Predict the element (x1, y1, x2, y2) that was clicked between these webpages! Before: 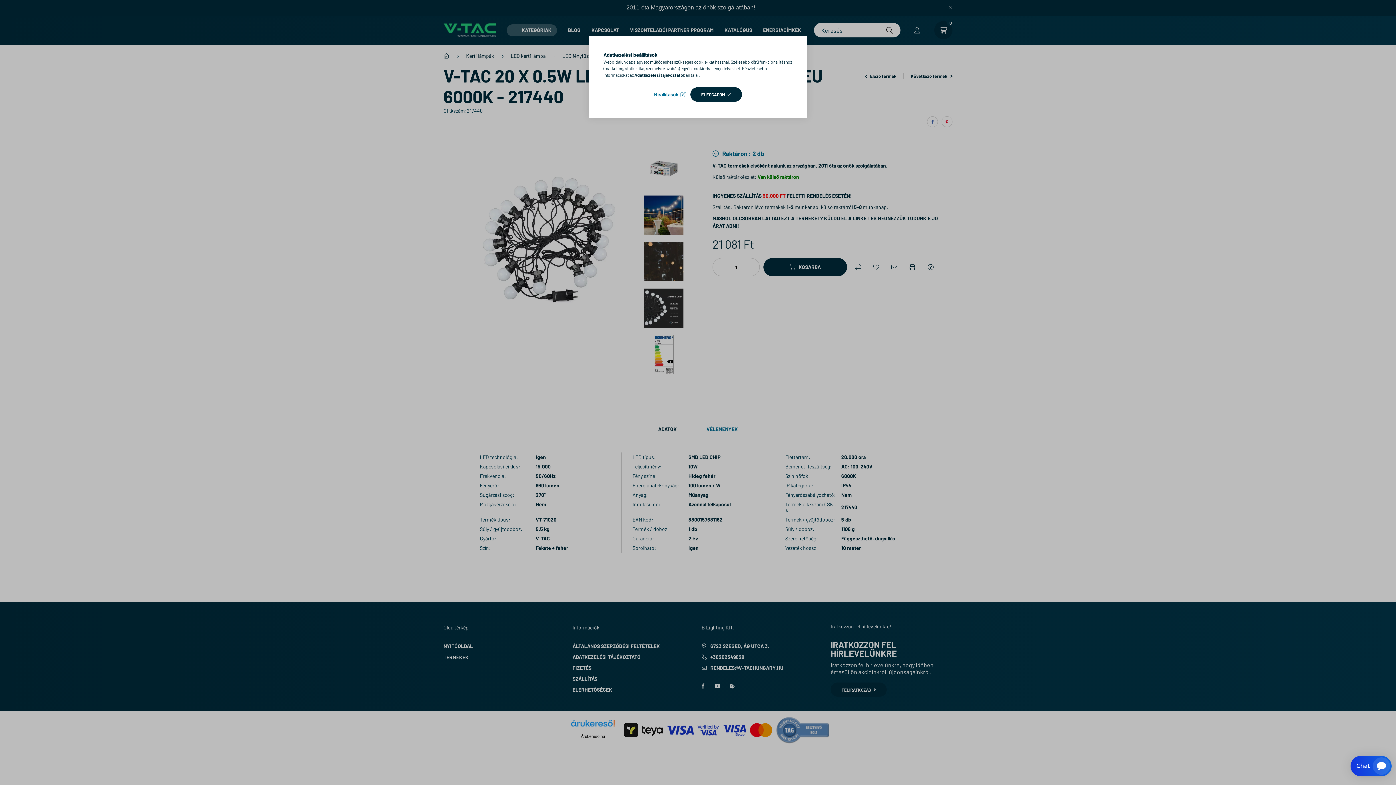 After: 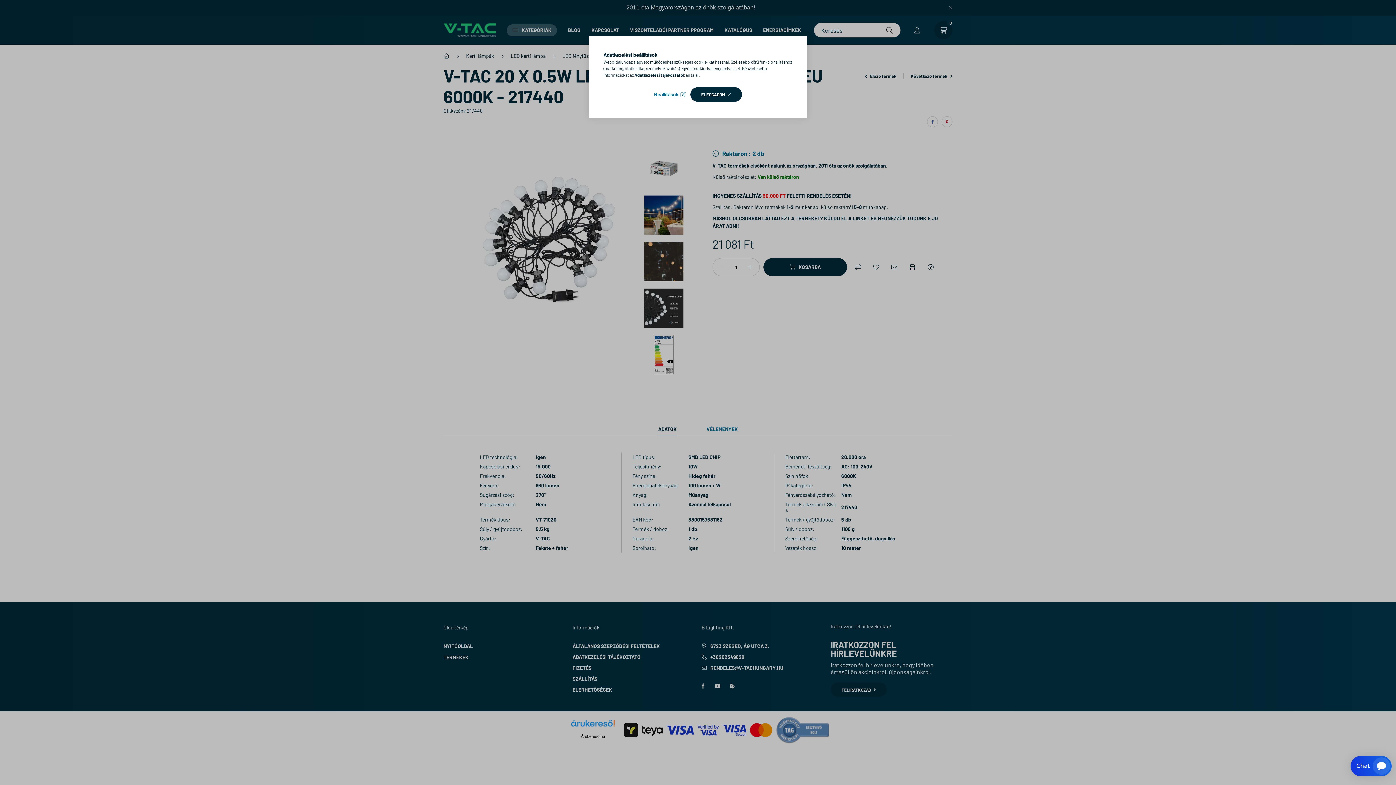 Action: label: Adatkezelési tájékoztató bbox: (634, 72, 683, 77)